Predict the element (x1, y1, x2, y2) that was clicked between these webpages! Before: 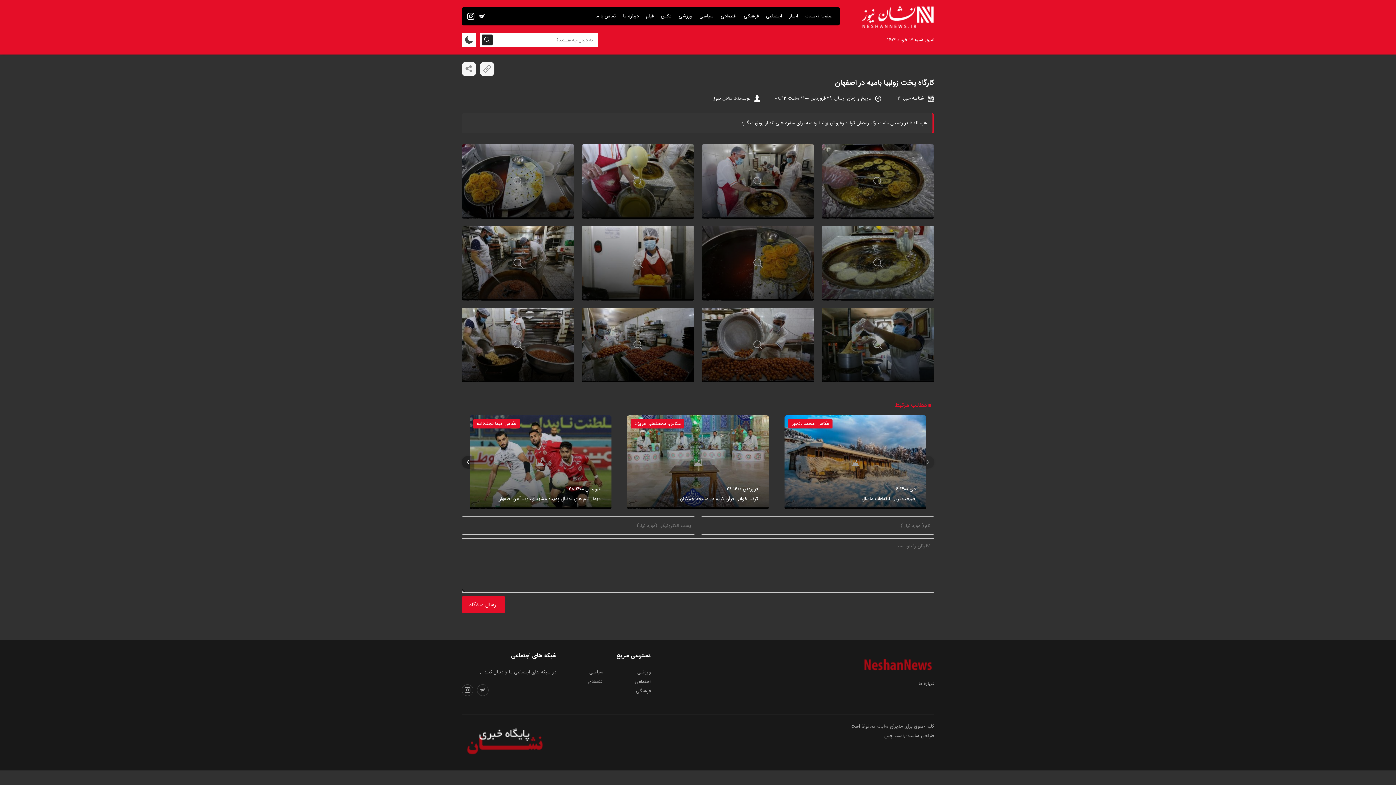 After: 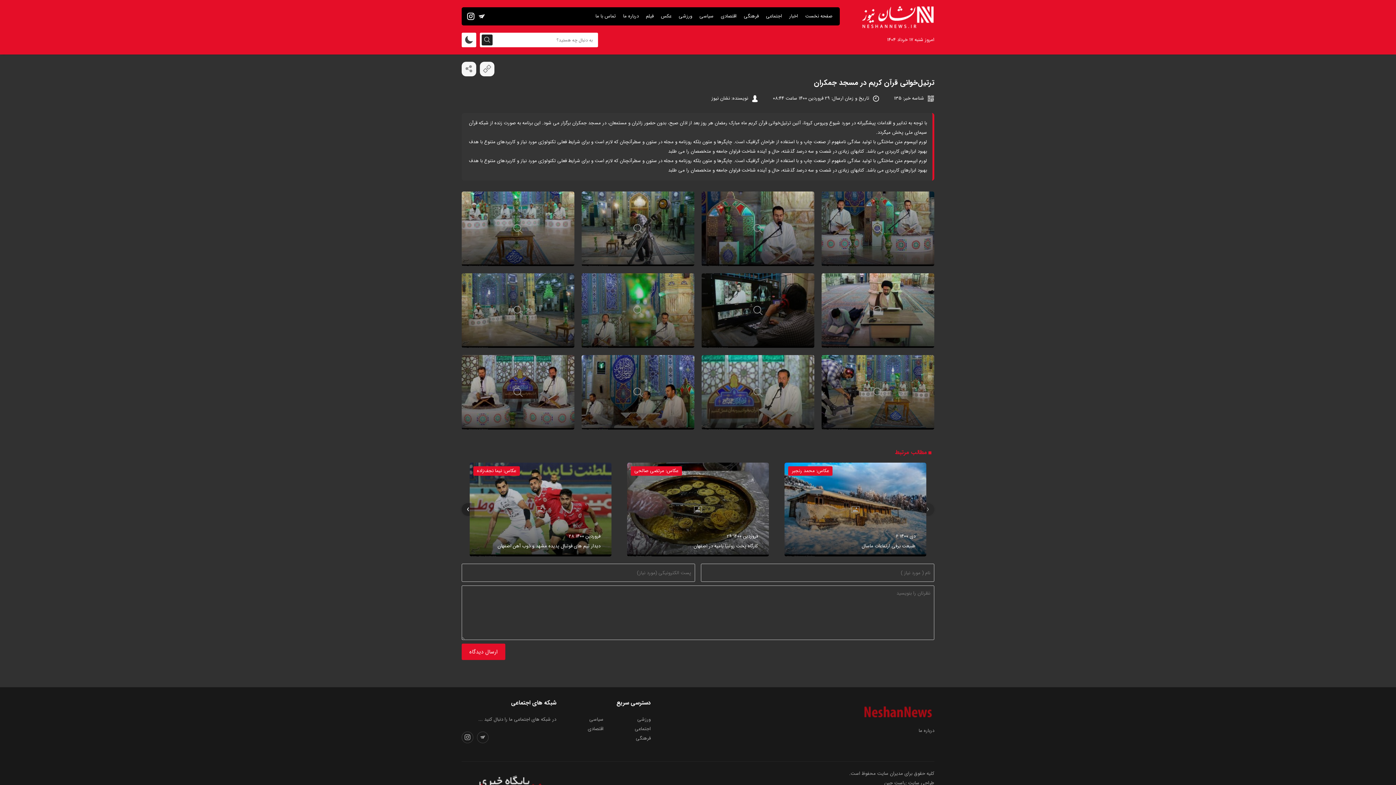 Action: bbox: (627, 415, 769, 509)